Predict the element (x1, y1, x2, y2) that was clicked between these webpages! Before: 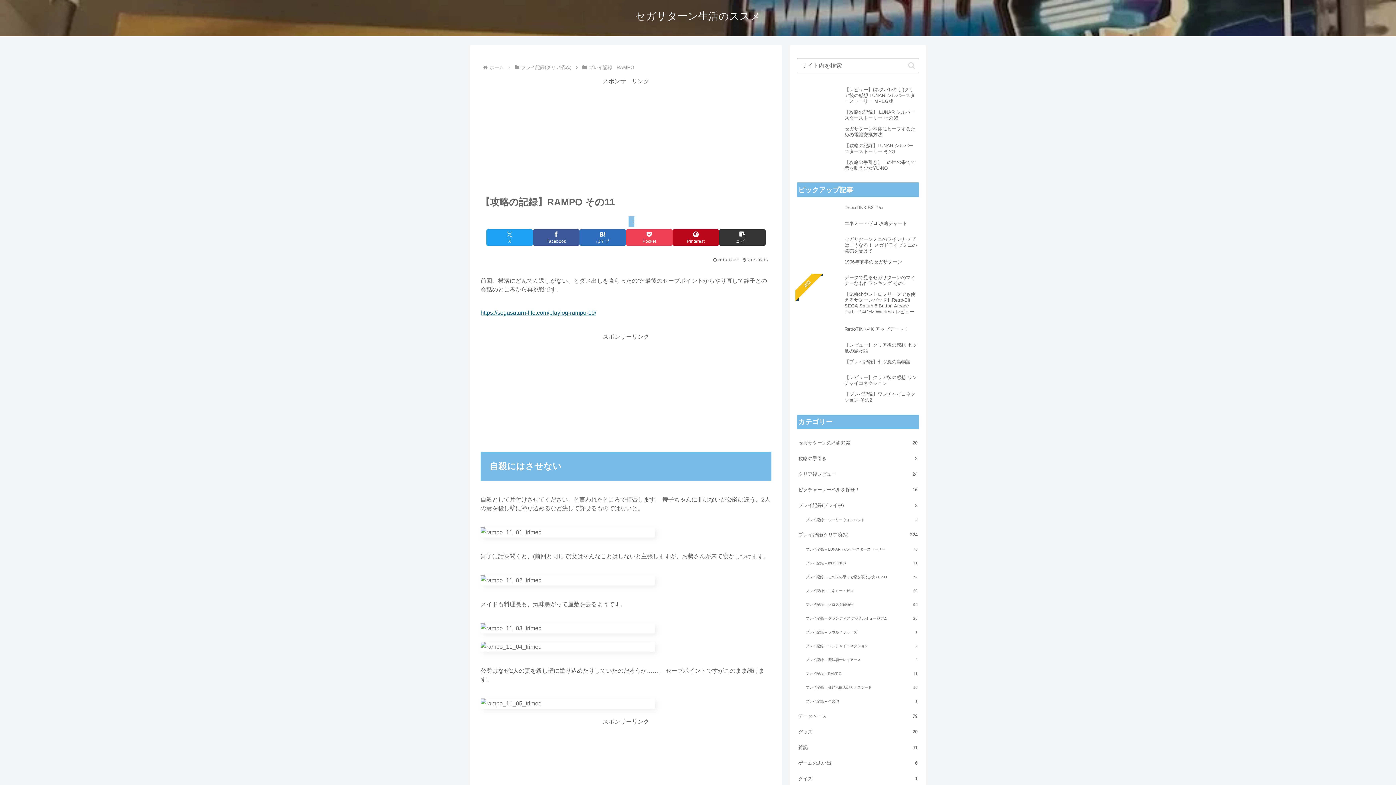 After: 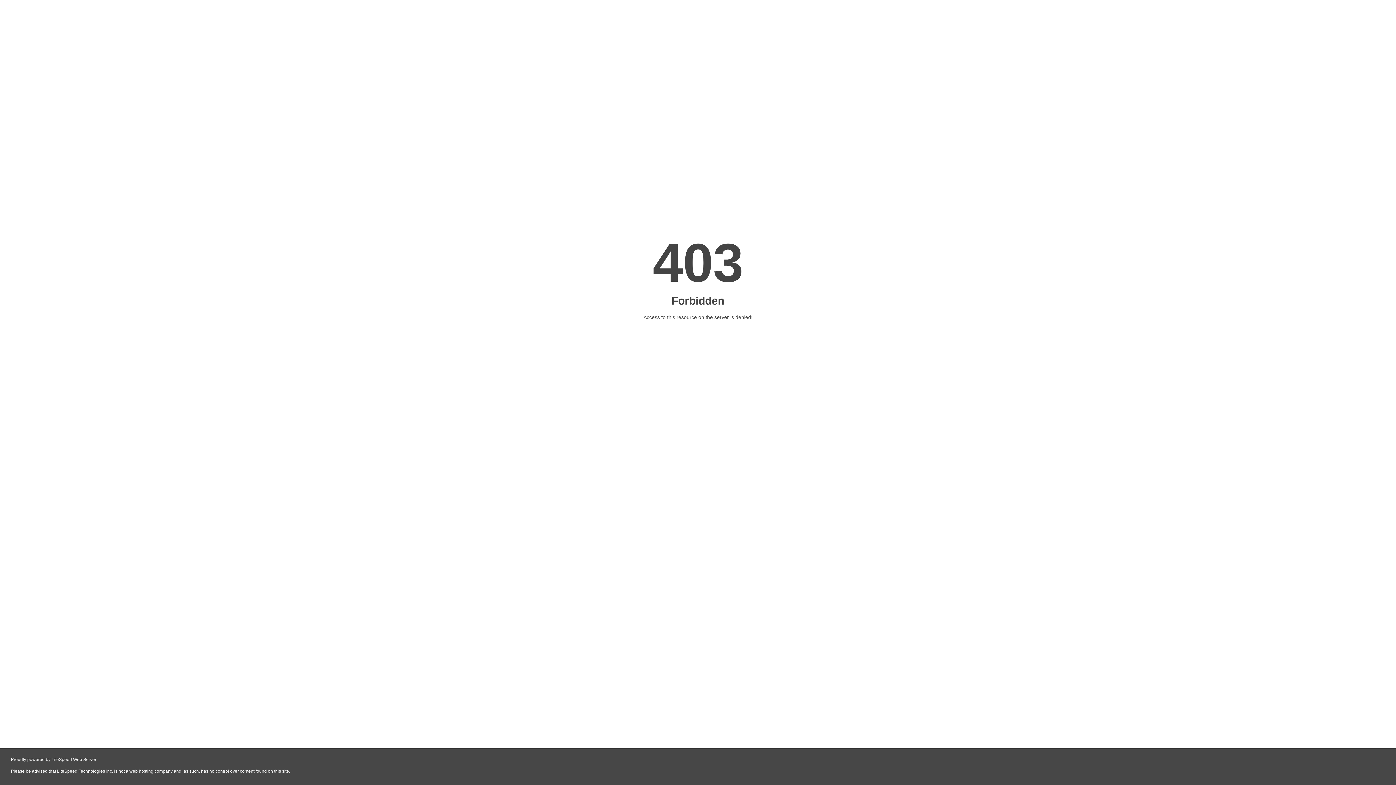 Action: label: セガサターンミニのラインナップはこうなる！ メガドライブミニの発売を受けて bbox: (797, 234, 919, 255)